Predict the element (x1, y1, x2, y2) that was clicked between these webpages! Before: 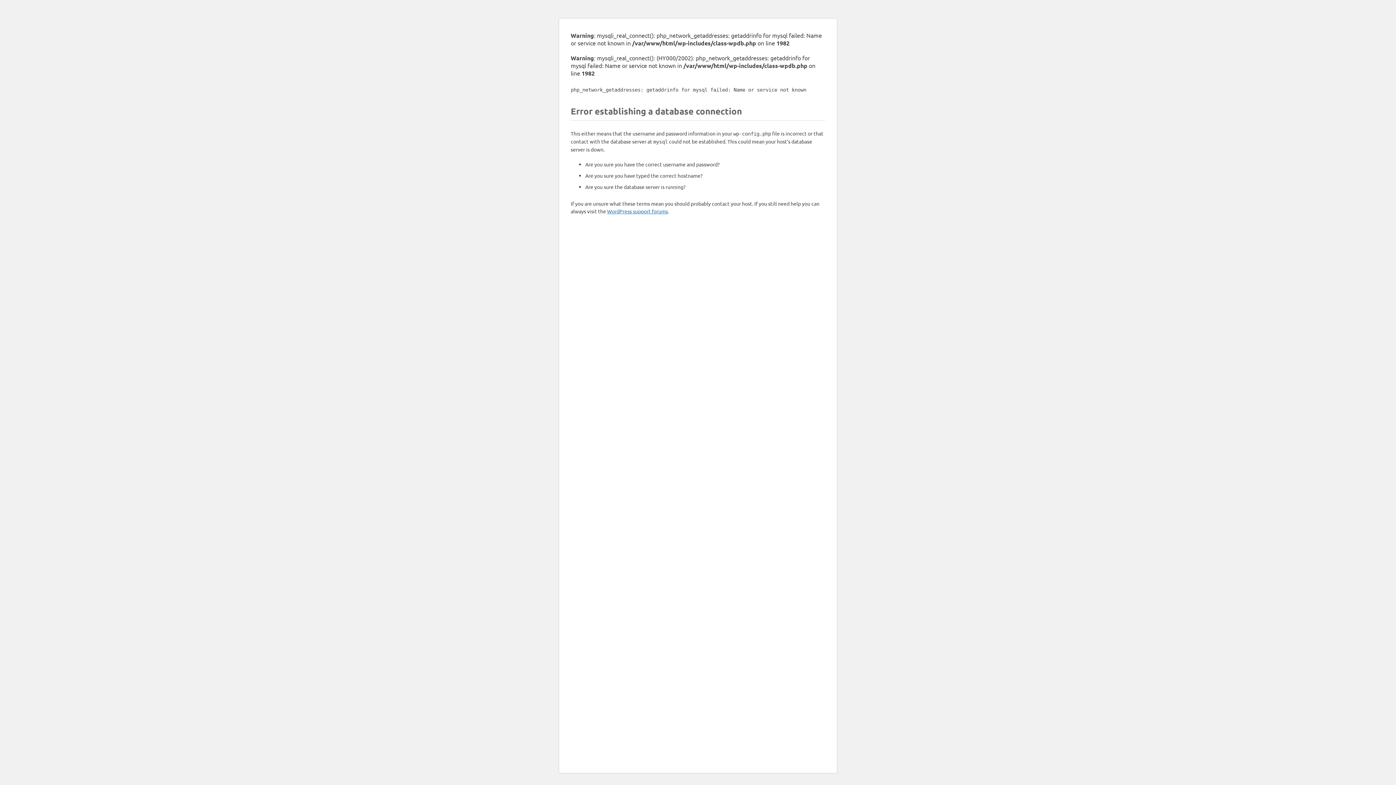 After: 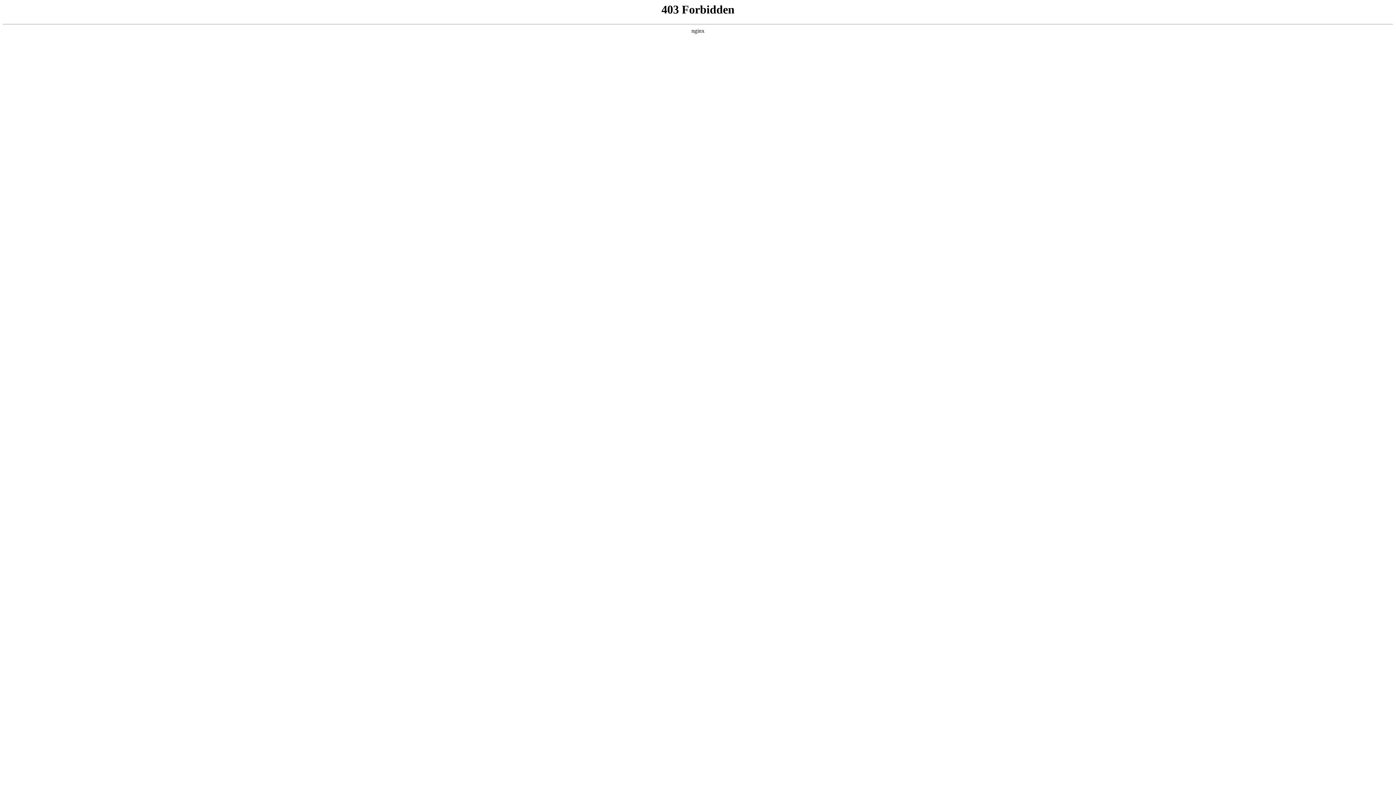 Action: label: WordPress support forums bbox: (607, 208, 668, 214)